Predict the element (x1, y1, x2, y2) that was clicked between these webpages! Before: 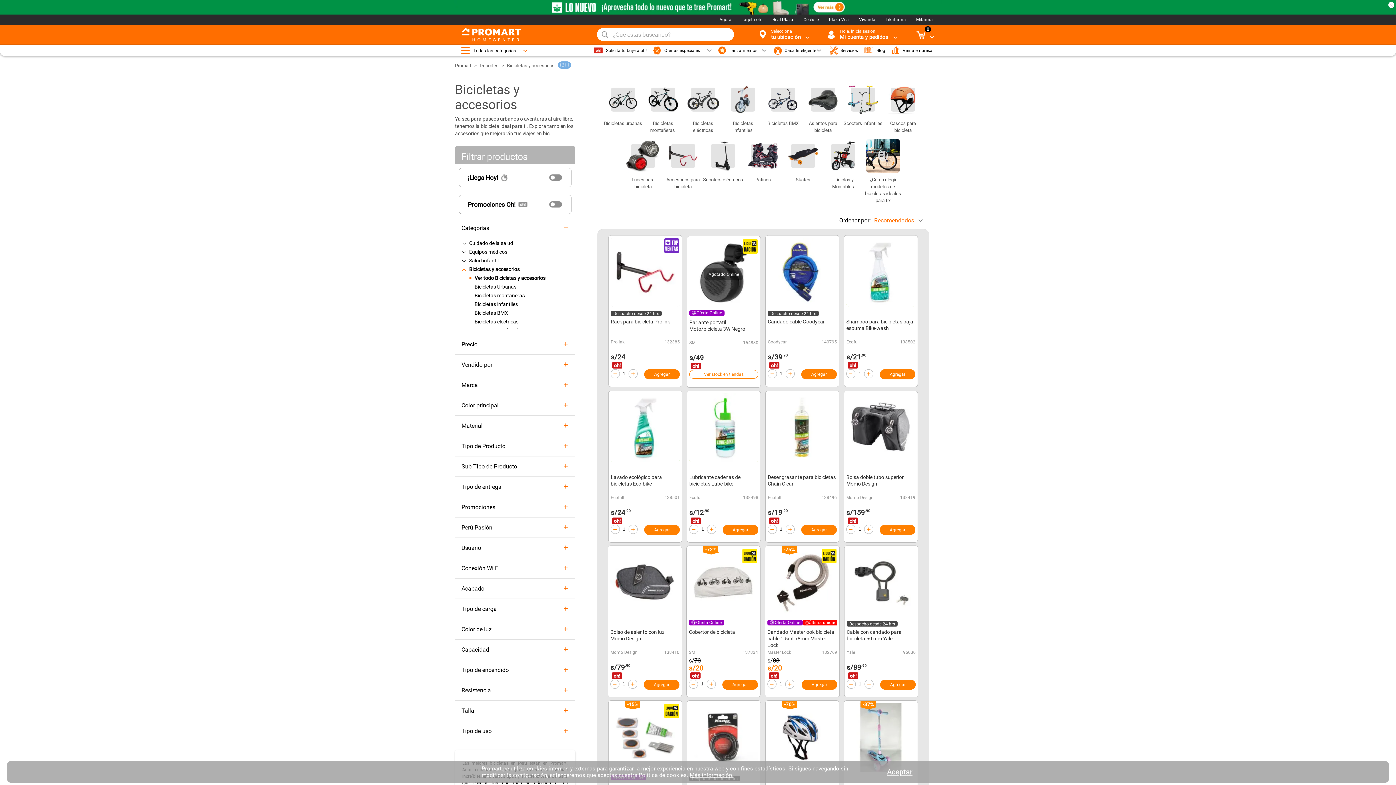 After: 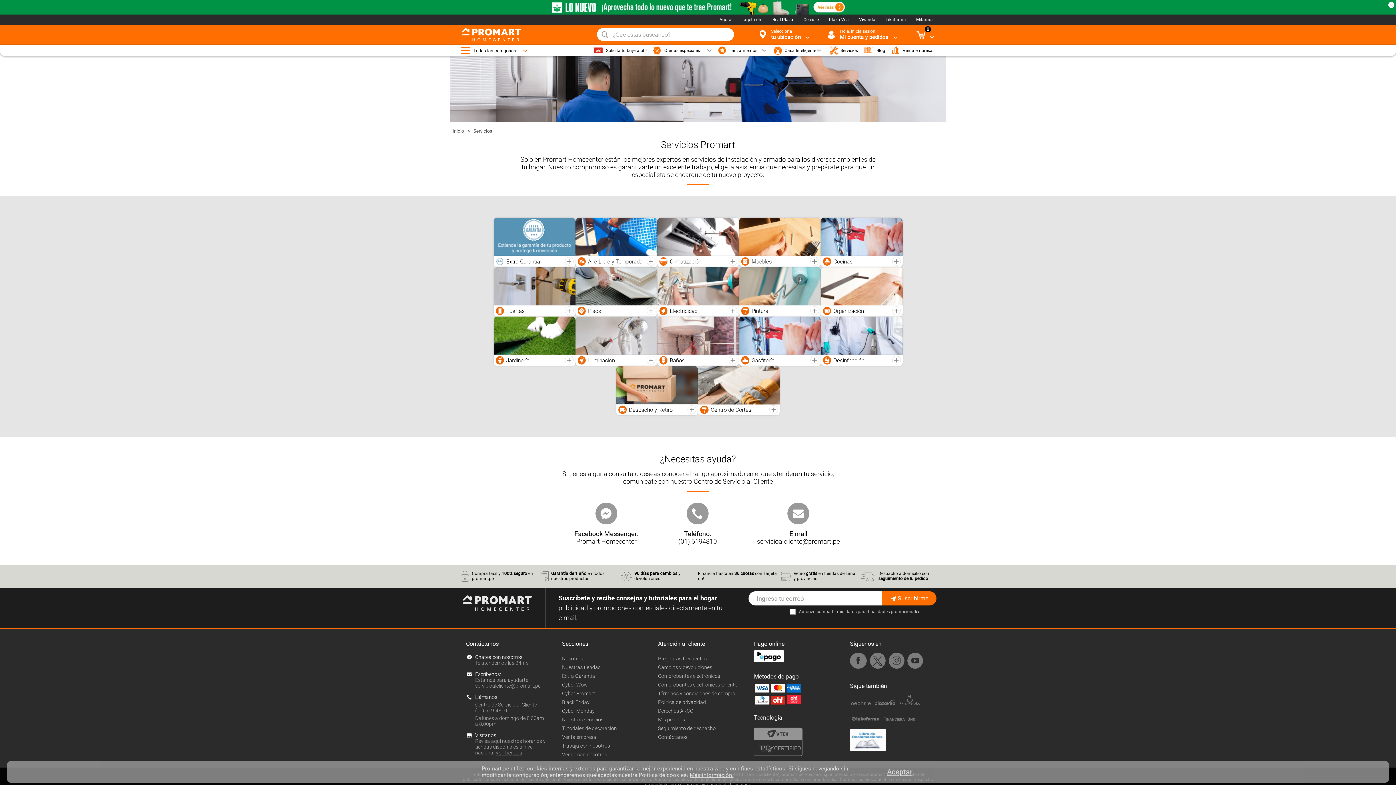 Action: bbox: (824, 46, 861, 54) label: Servicios